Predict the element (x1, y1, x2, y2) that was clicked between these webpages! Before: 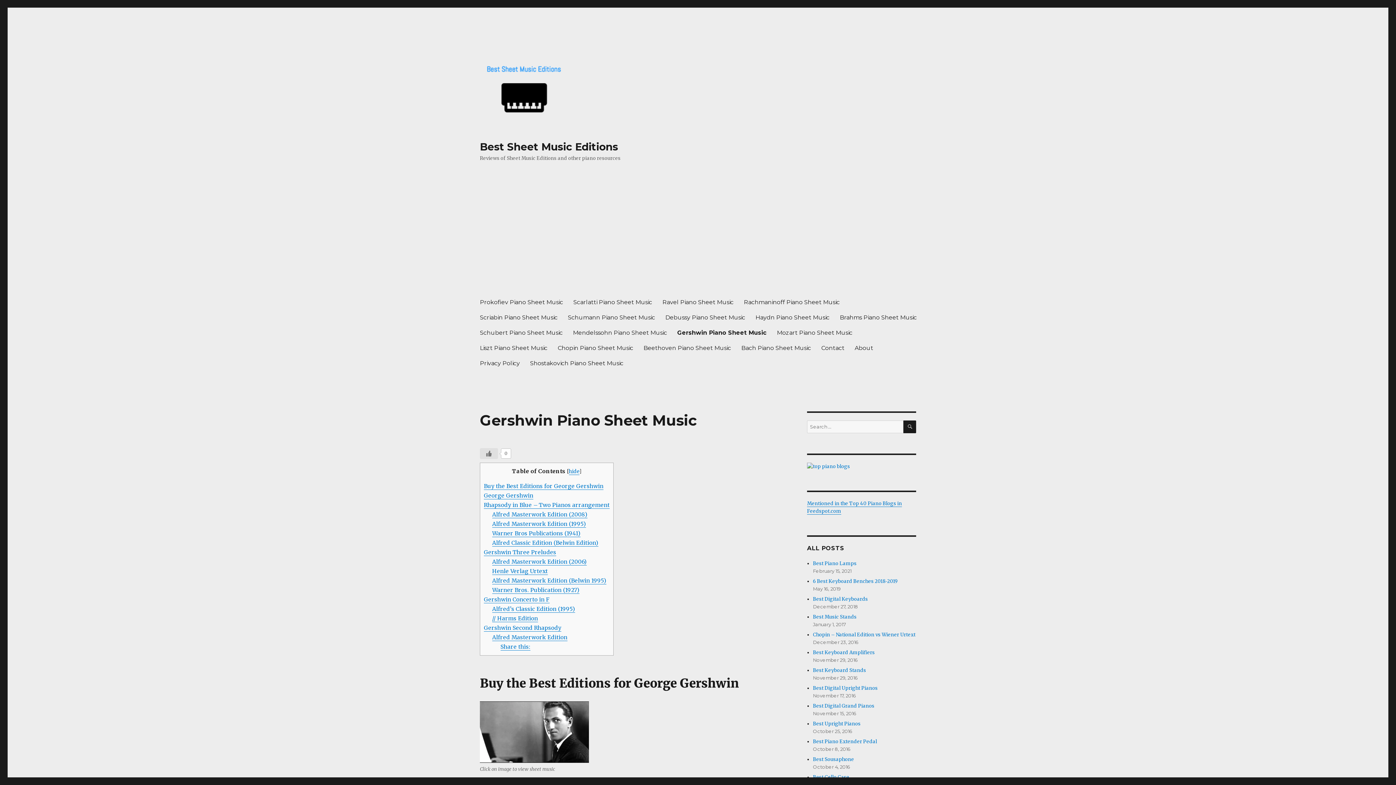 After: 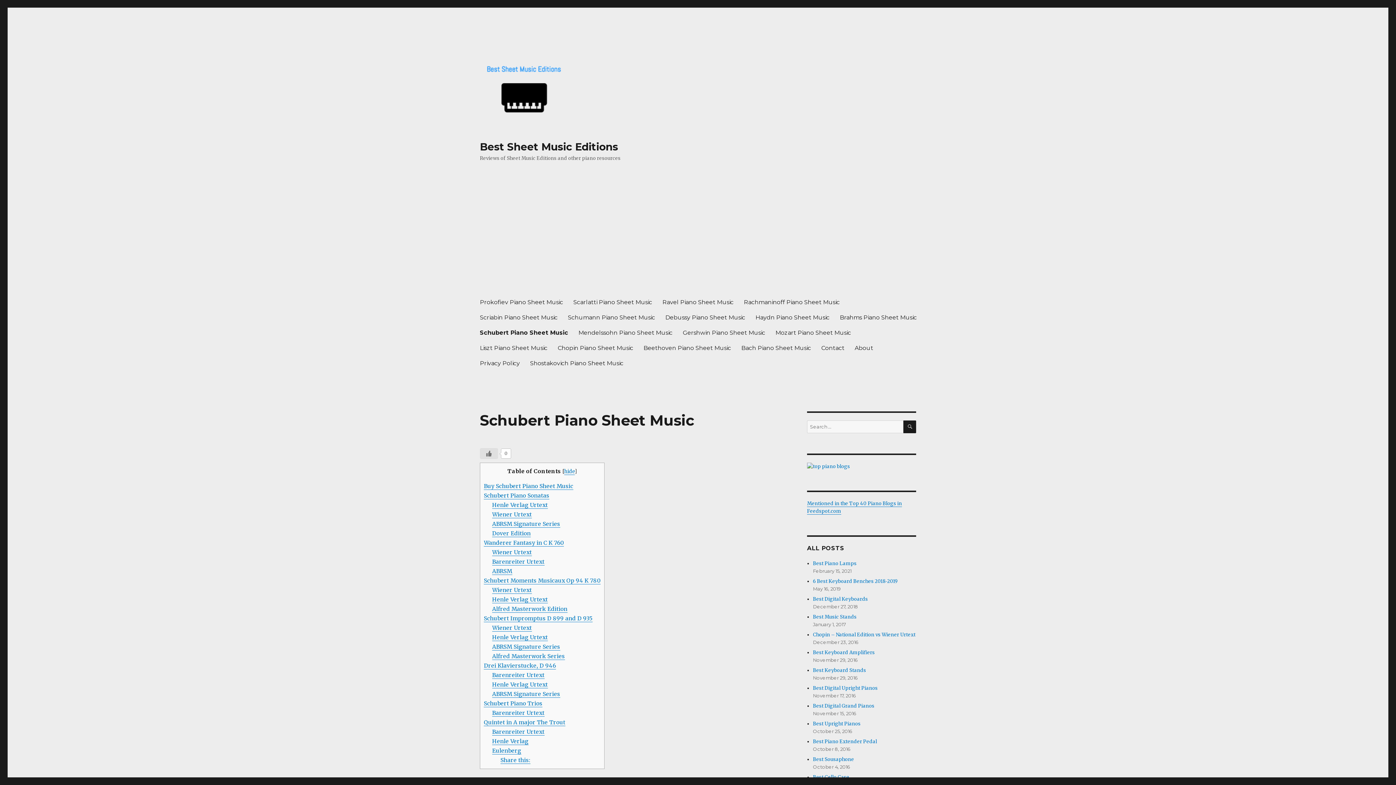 Action: label: Schubert Piano Sheet Music bbox: (474, 325, 568, 340)